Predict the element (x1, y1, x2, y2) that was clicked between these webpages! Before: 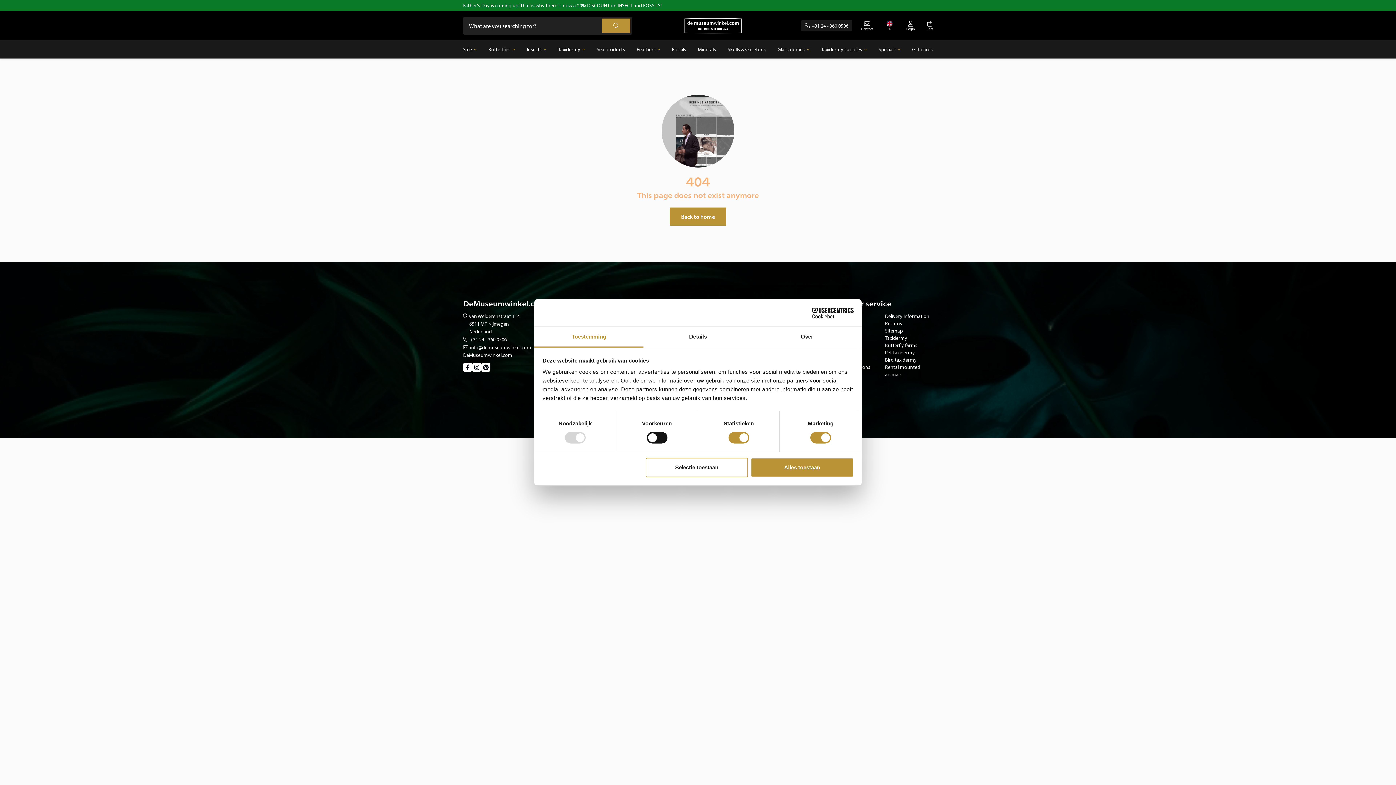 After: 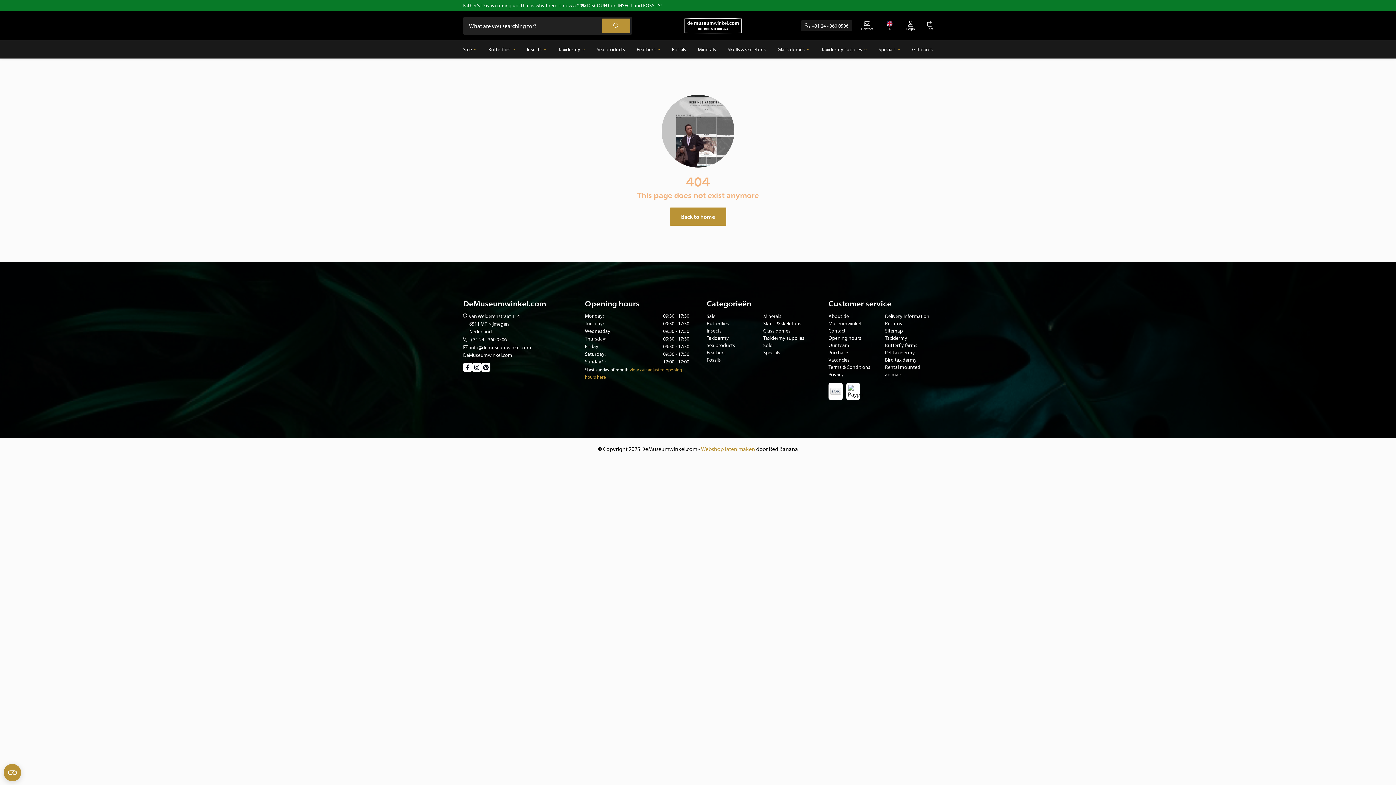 Action: bbox: (645, 457, 748, 477) label: Selectie toestaan